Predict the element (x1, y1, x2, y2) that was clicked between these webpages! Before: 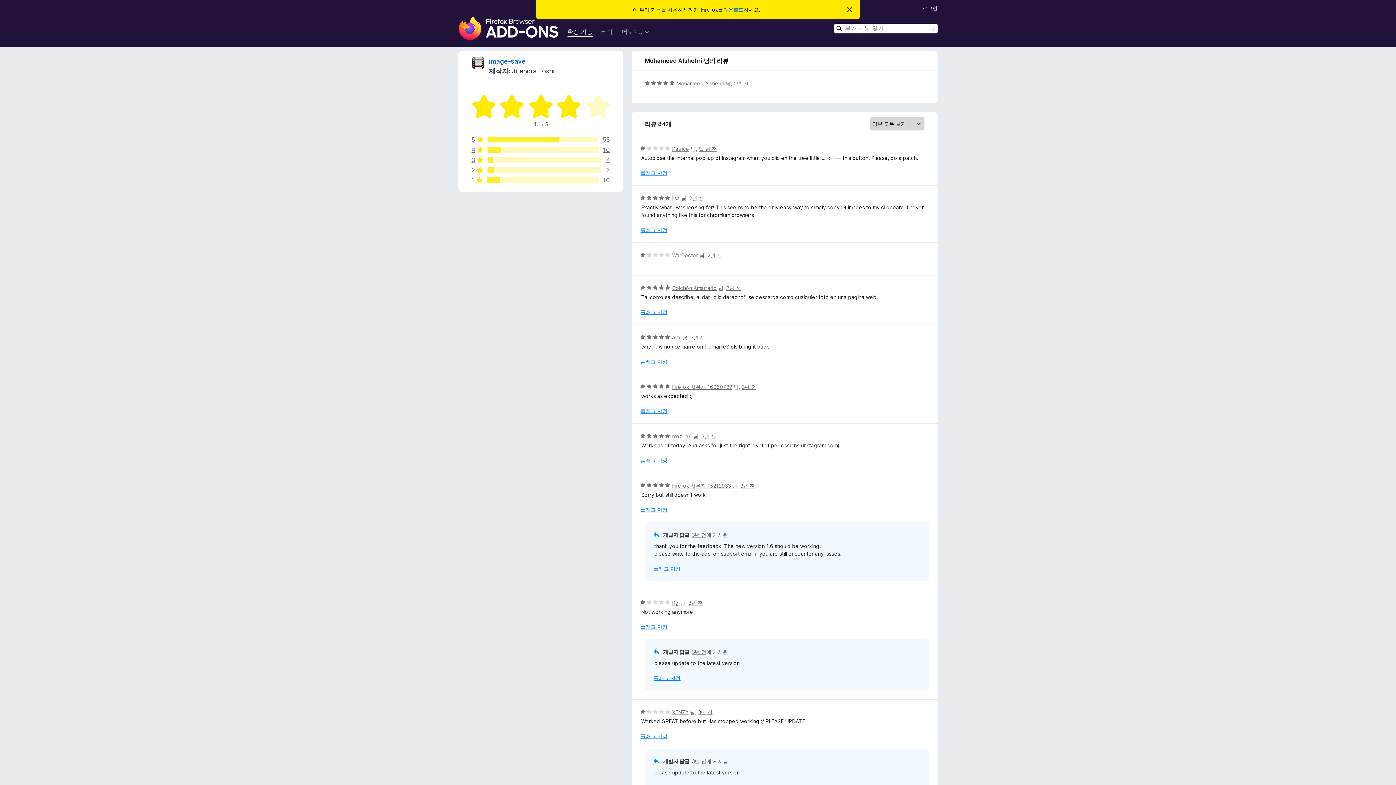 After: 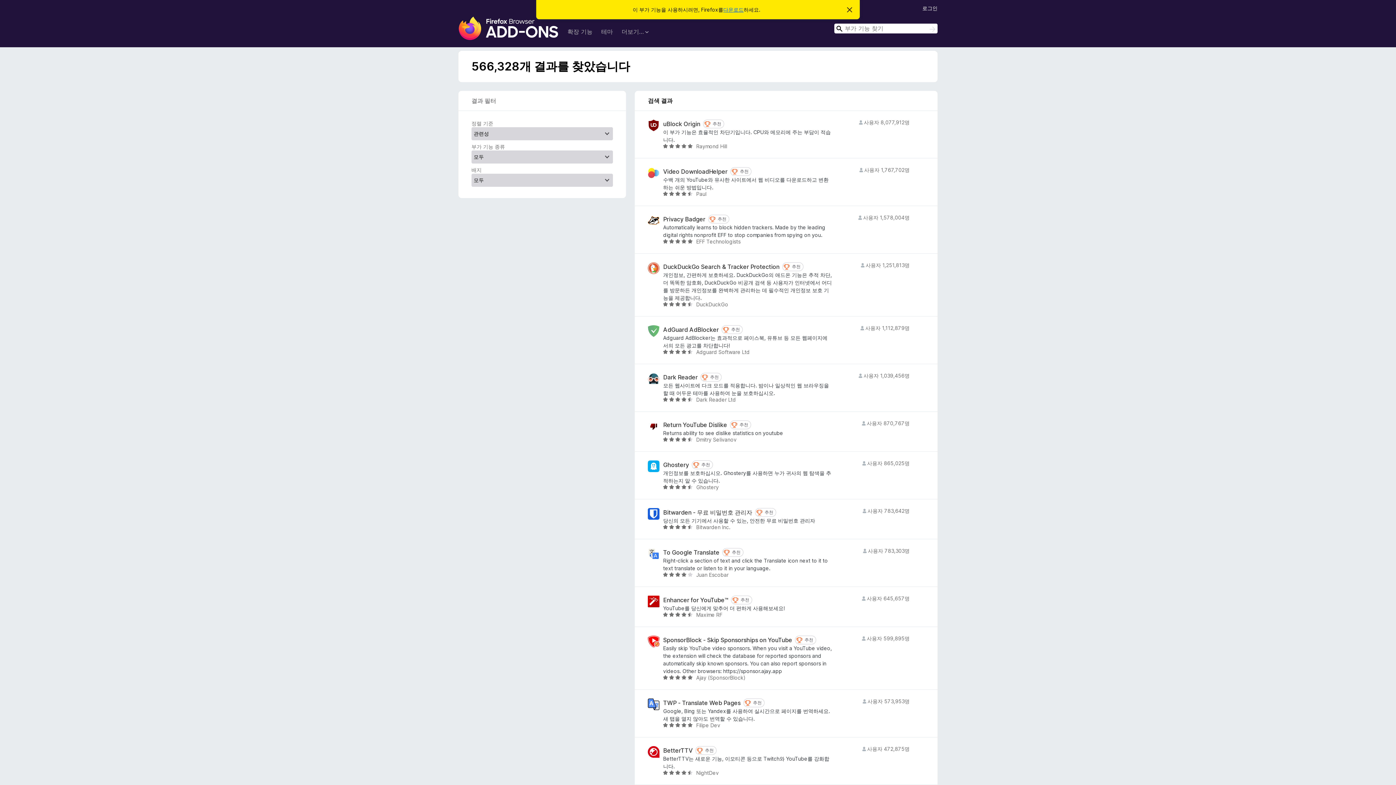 Action: label: 검색 bbox: (927, 25, 937, 33)